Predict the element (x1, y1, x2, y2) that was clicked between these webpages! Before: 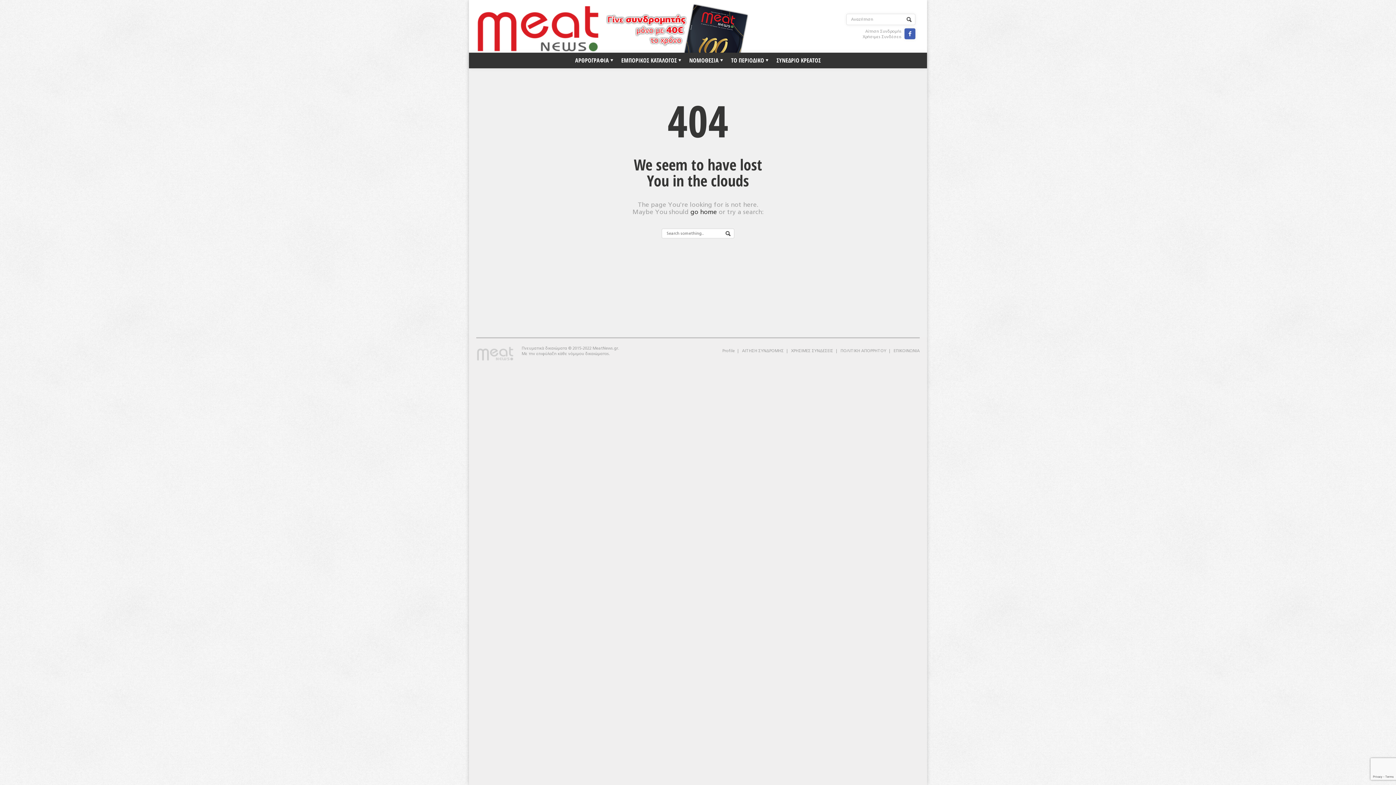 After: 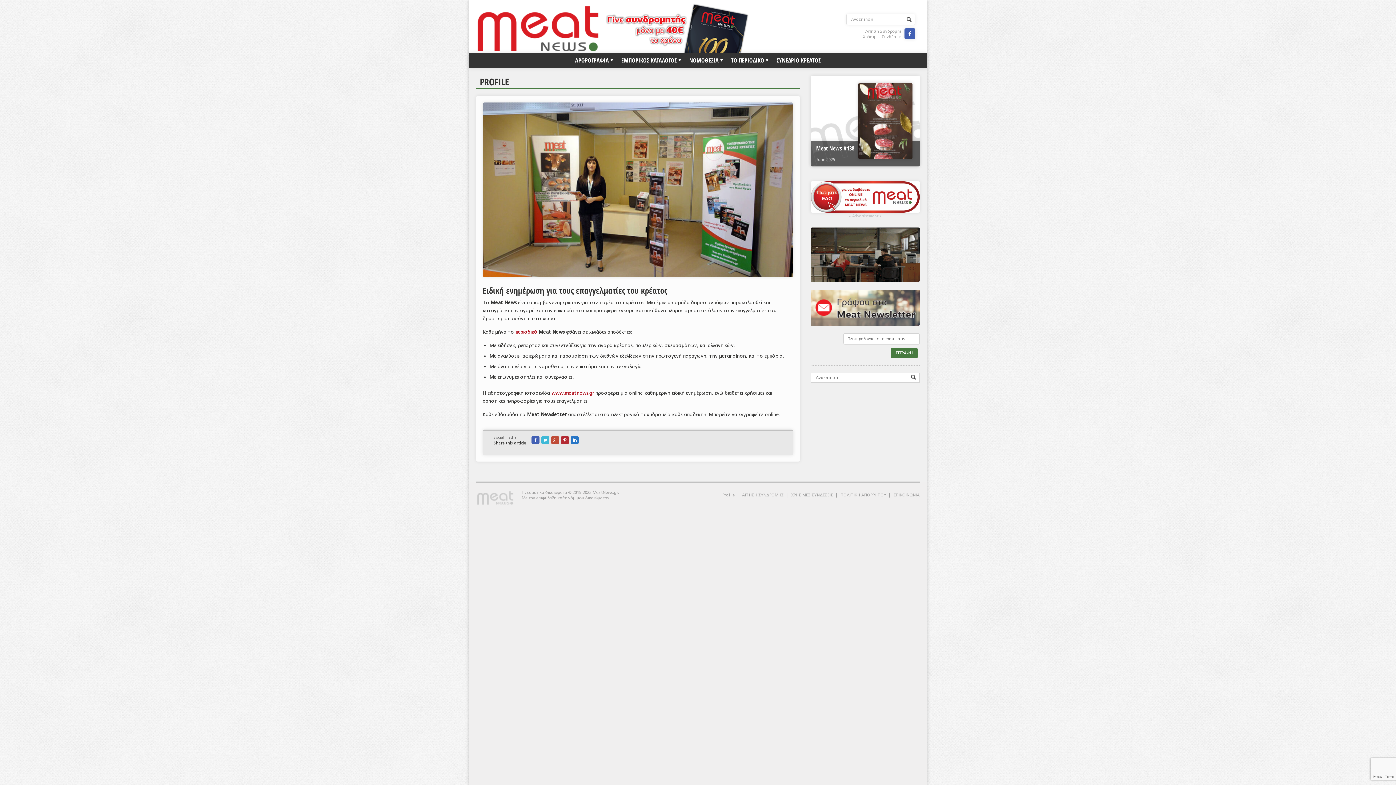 Action: bbox: (722, 342, 734, 360) label: Profile